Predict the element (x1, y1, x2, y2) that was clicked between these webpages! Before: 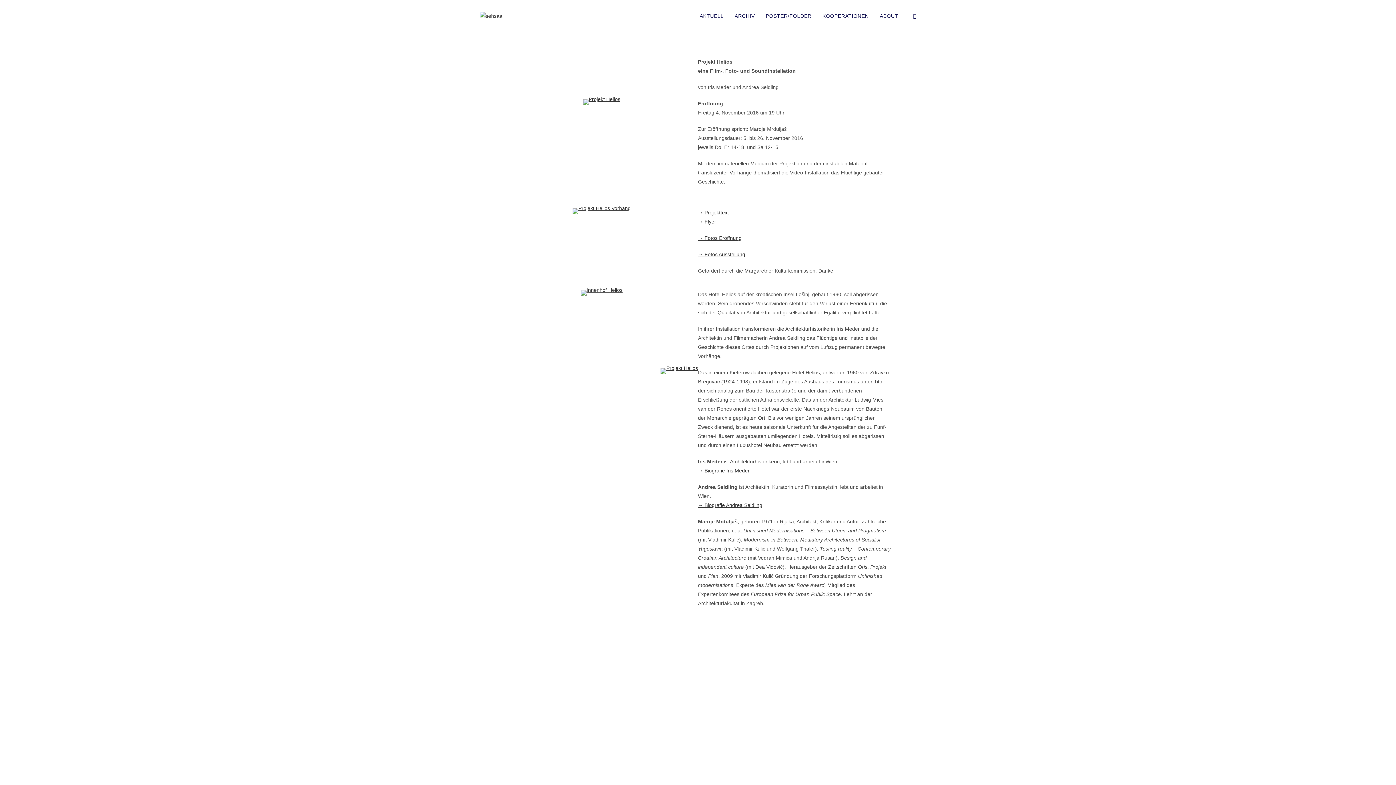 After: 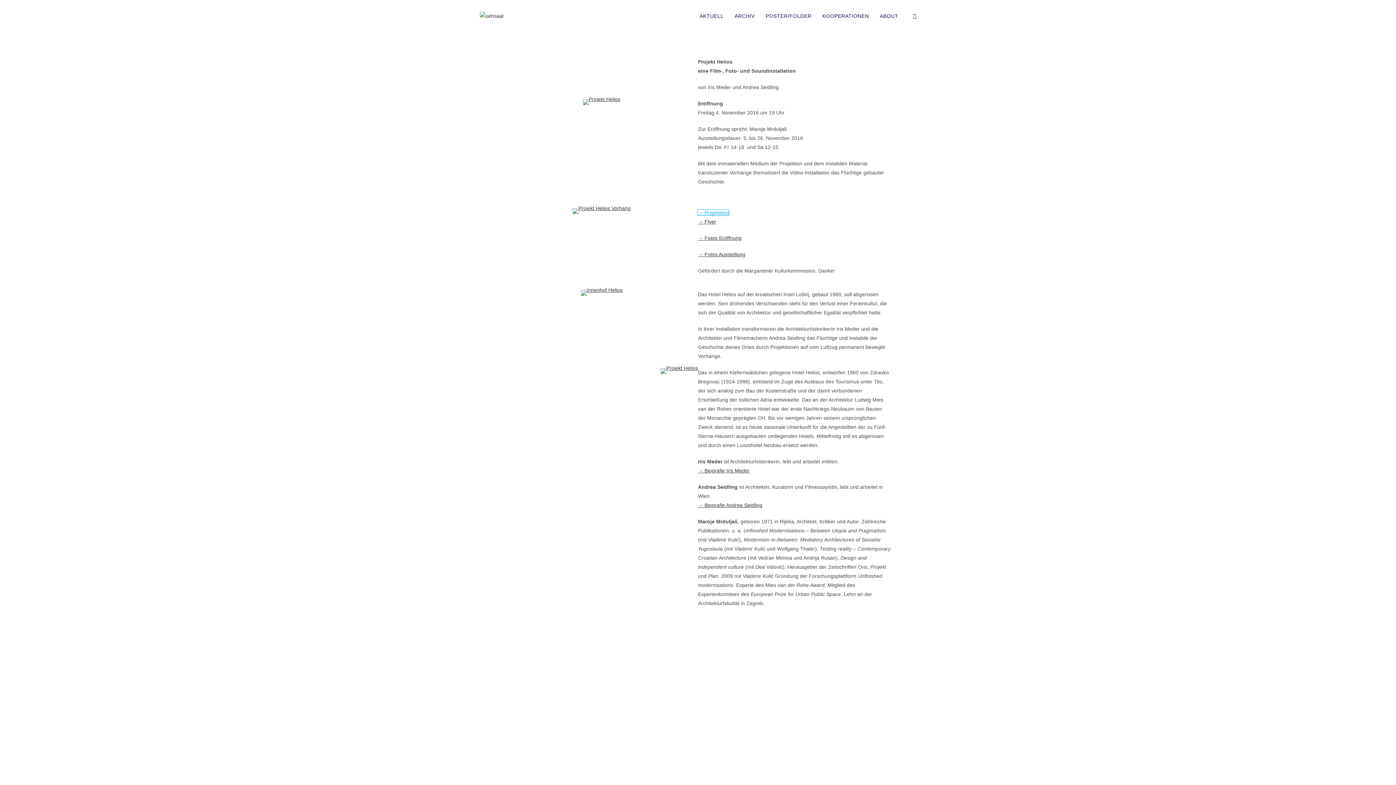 Action: label: → Projekttext bbox: (698, 209, 729, 215)